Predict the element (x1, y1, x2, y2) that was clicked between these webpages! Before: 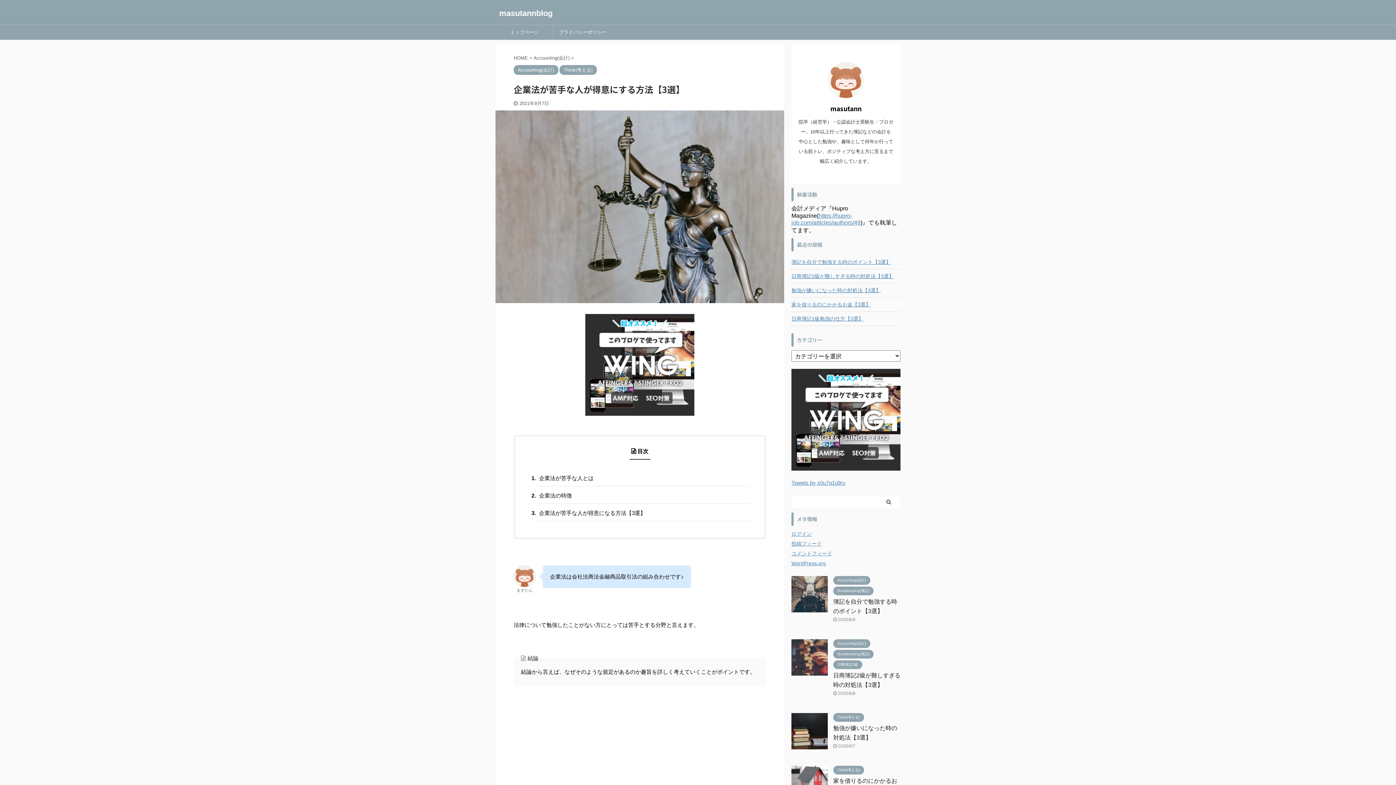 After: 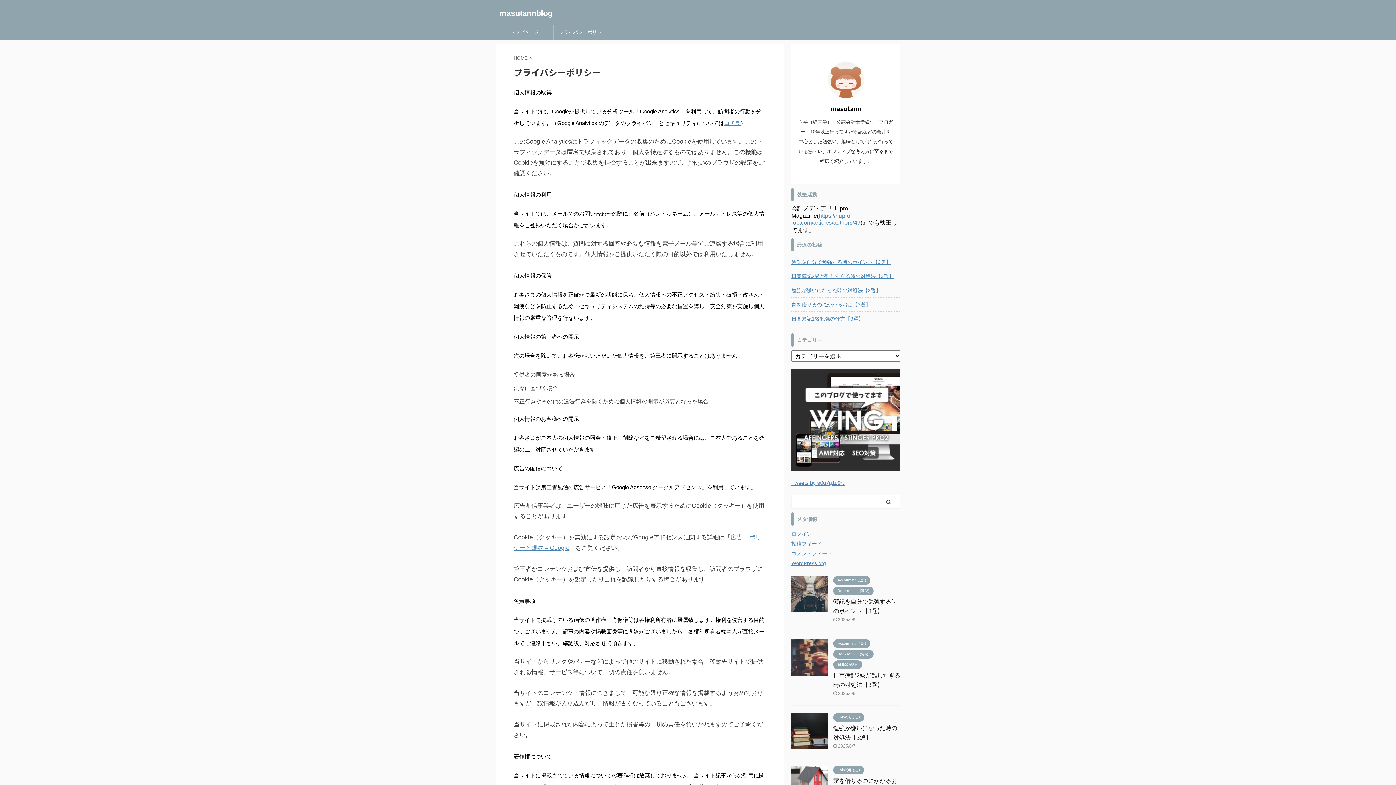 Action: label: プライバシーポリシー bbox: (553, 25, 612, 39)